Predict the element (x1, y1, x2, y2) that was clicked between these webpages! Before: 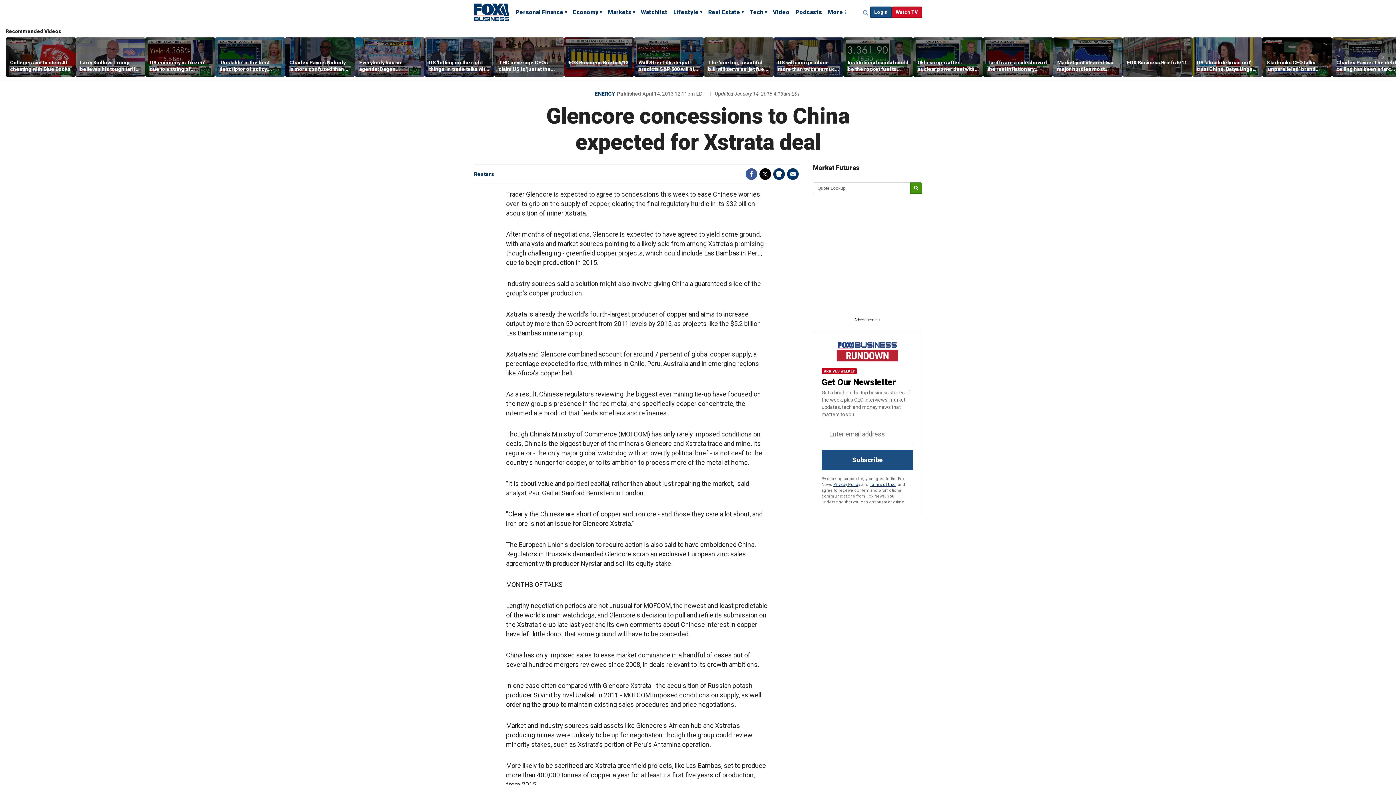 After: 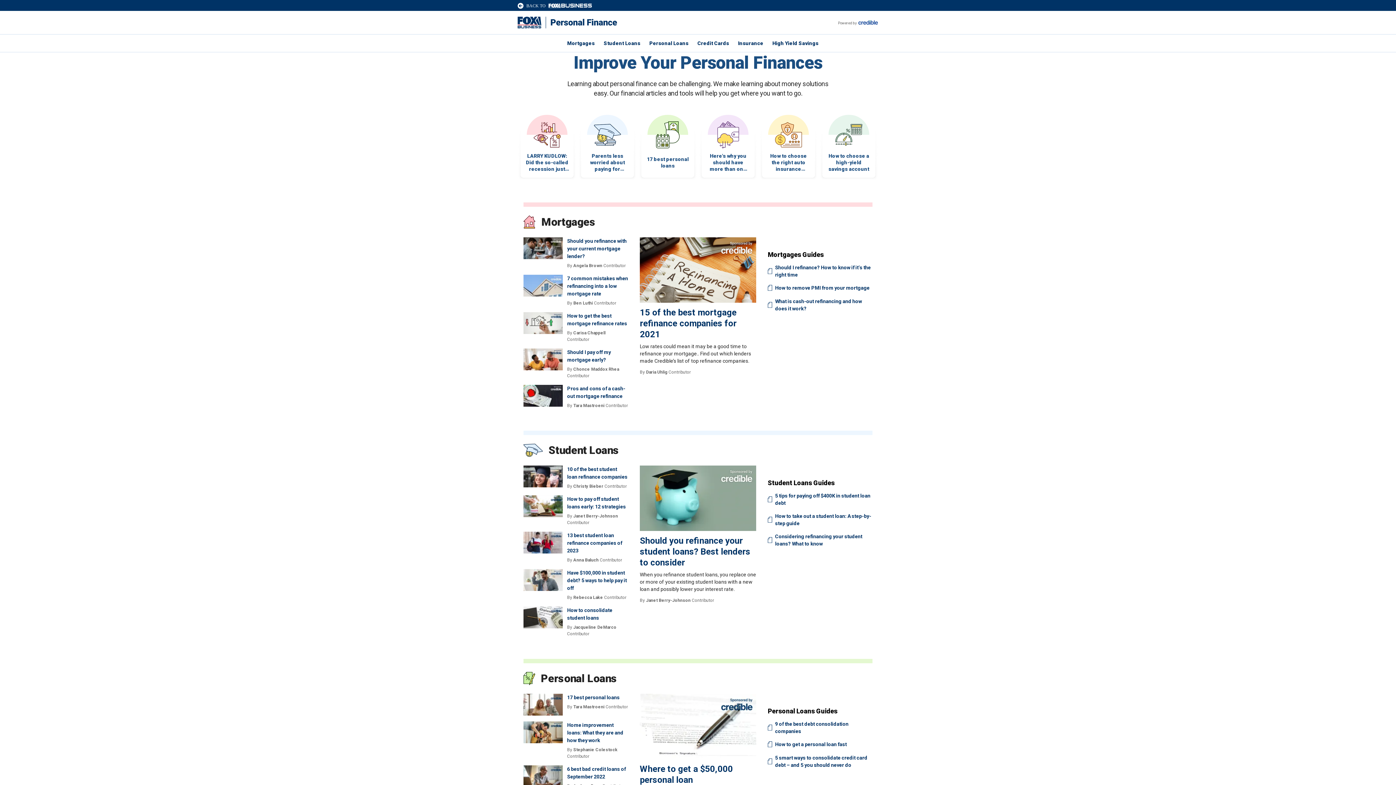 Action: label: Personal Finance bbox: (515, 8, 567, 17)